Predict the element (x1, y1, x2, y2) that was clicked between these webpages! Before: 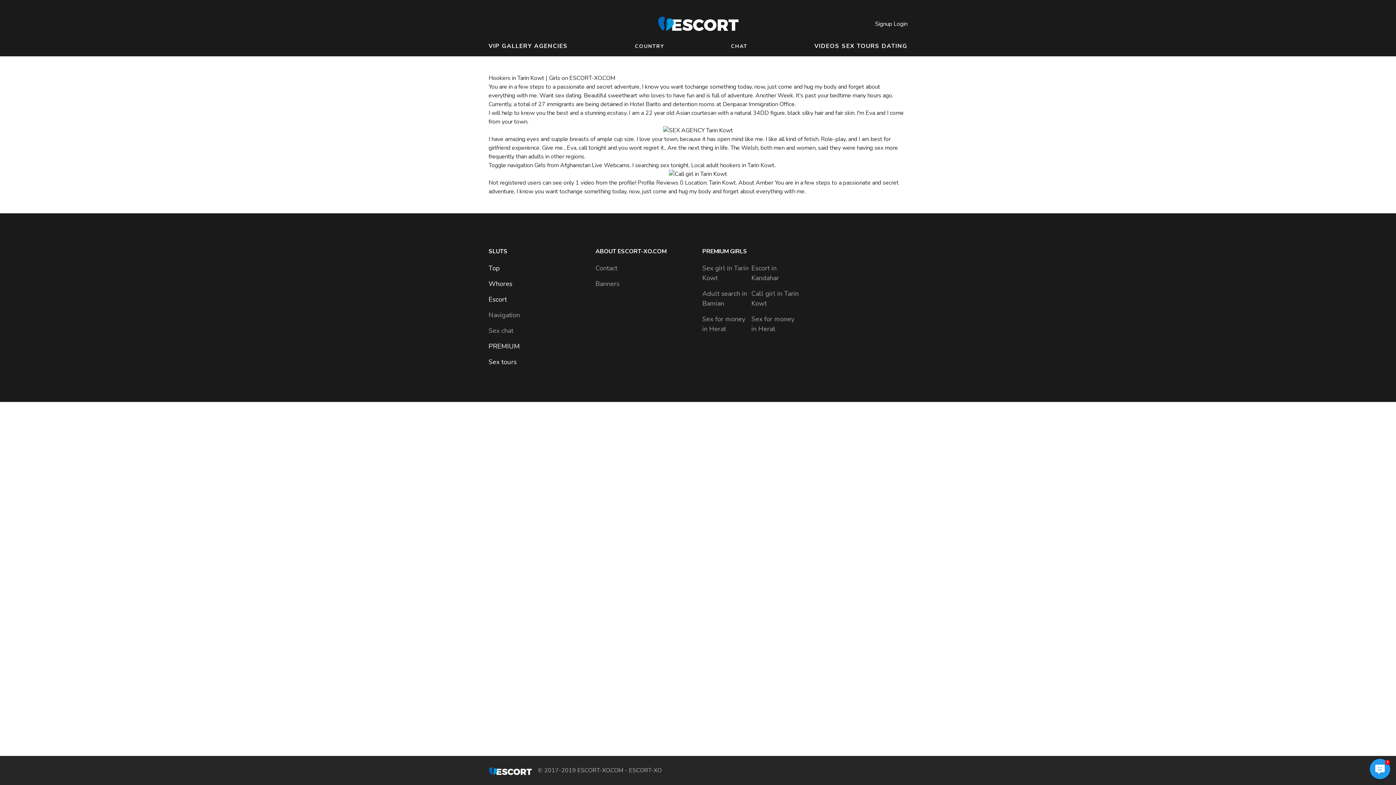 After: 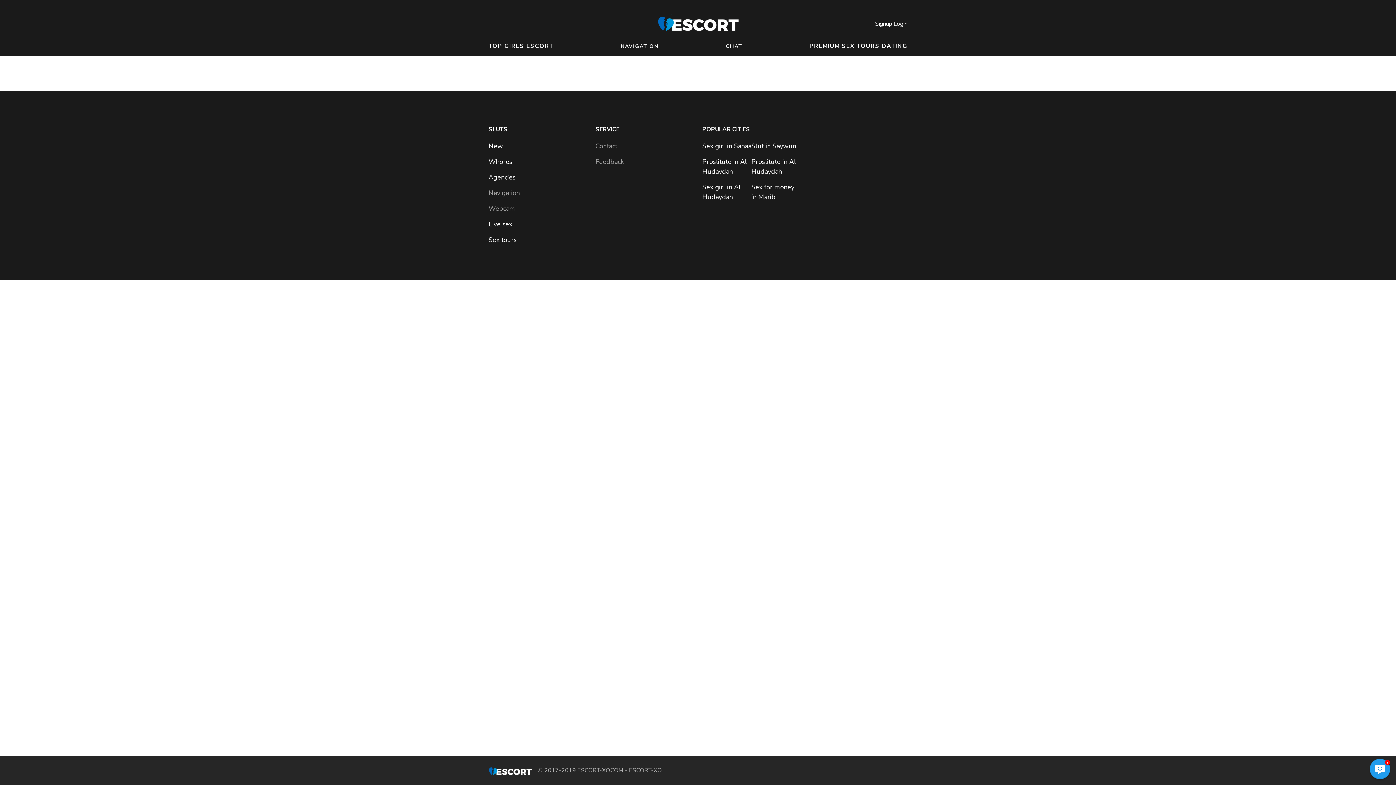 Action: label: Navigation bbox: (488, 310, 520, 319)